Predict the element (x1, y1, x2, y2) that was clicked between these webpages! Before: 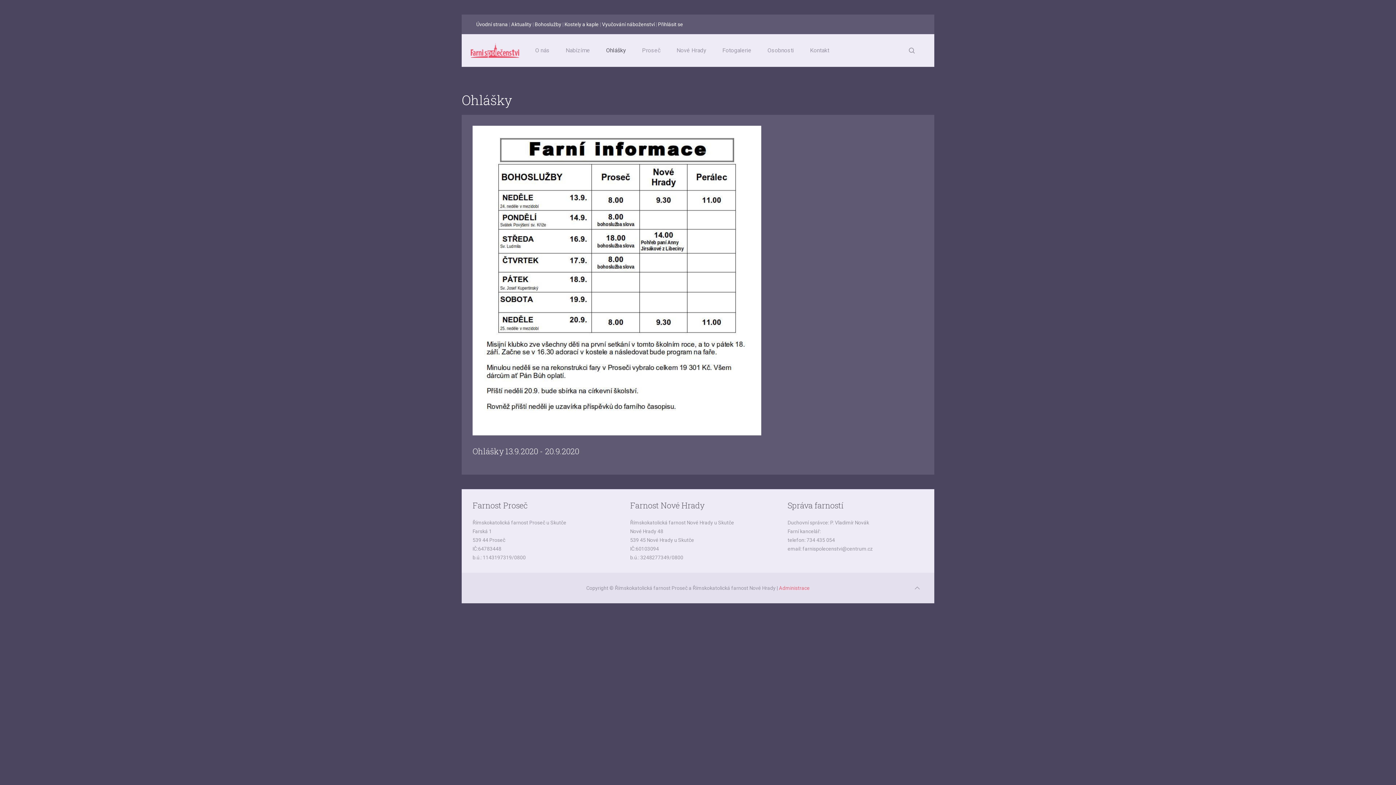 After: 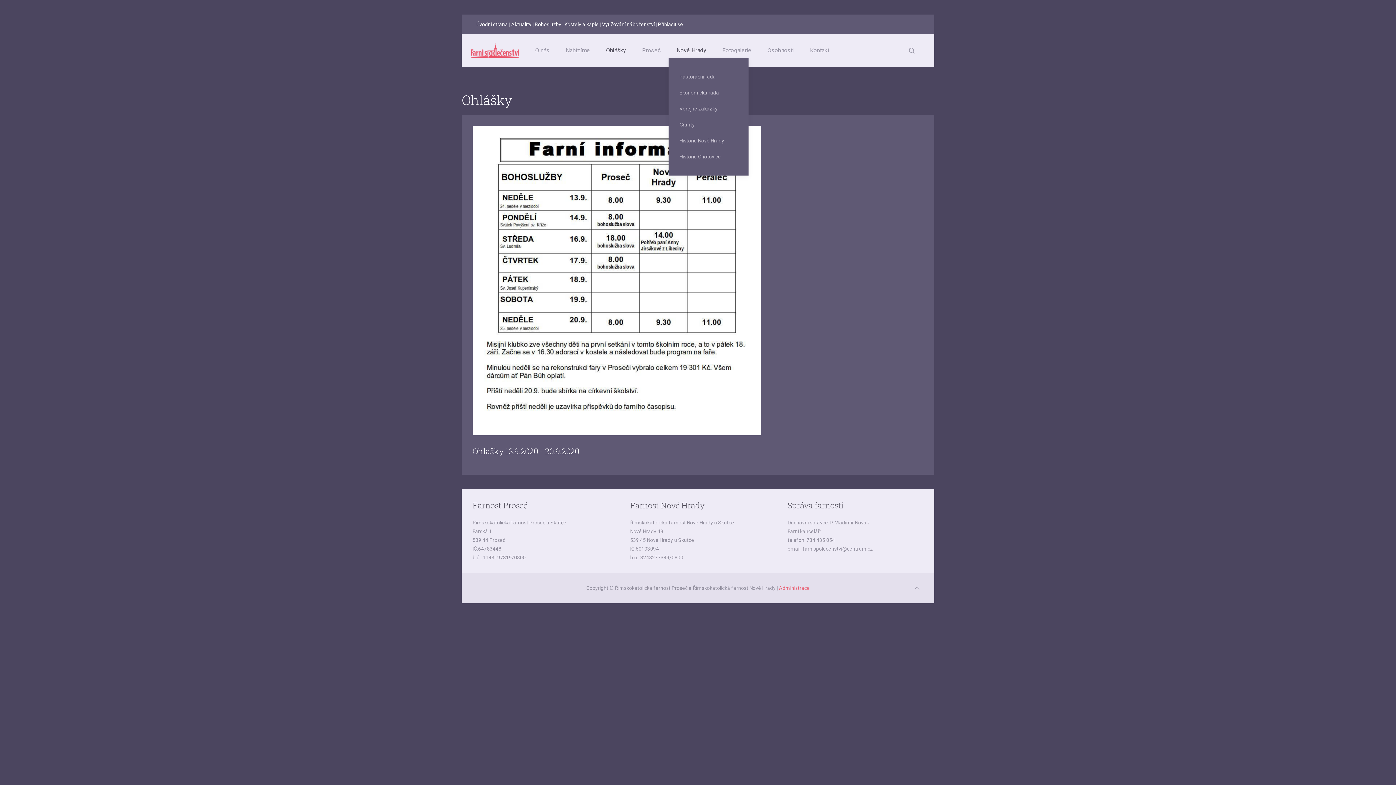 Action: bbox: (668, 43, 714, 57) label: Nové Hrady